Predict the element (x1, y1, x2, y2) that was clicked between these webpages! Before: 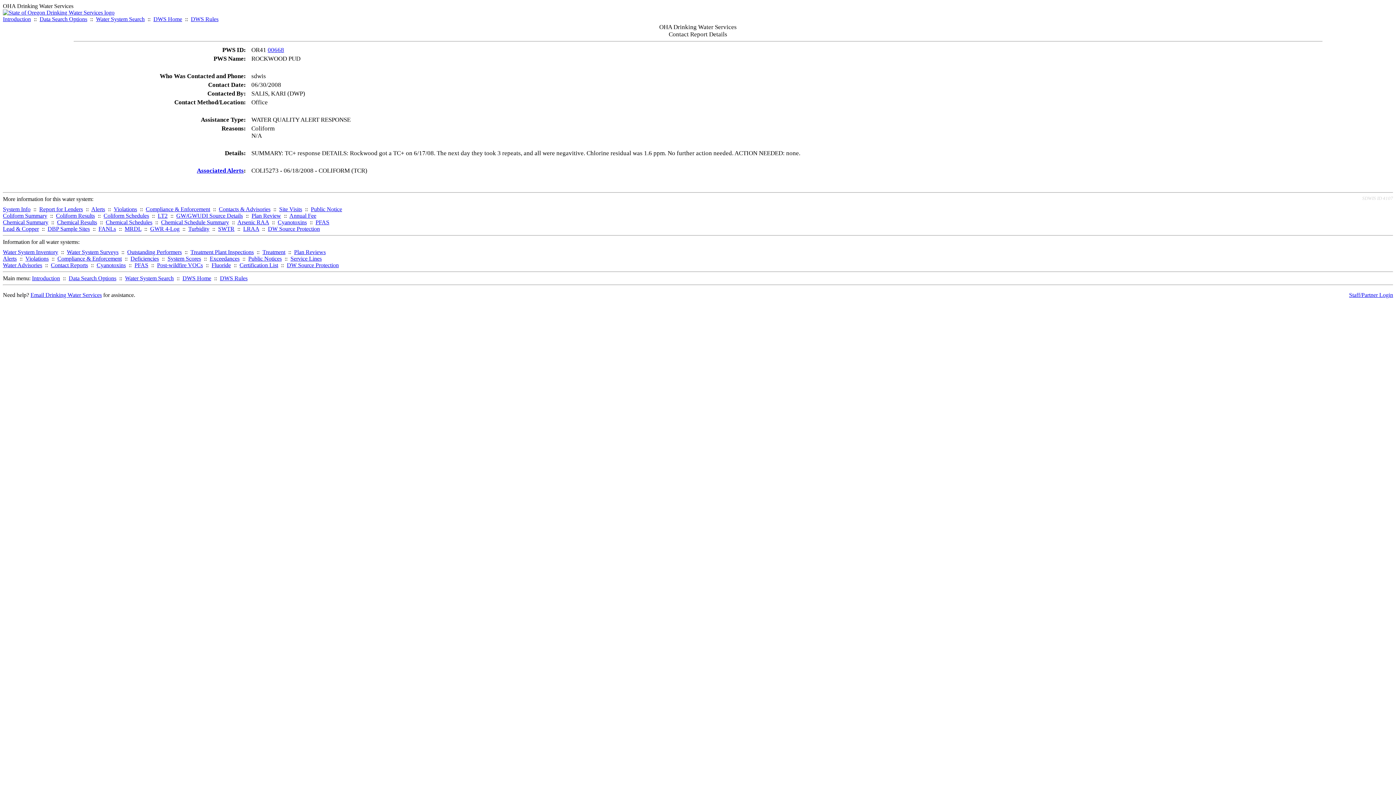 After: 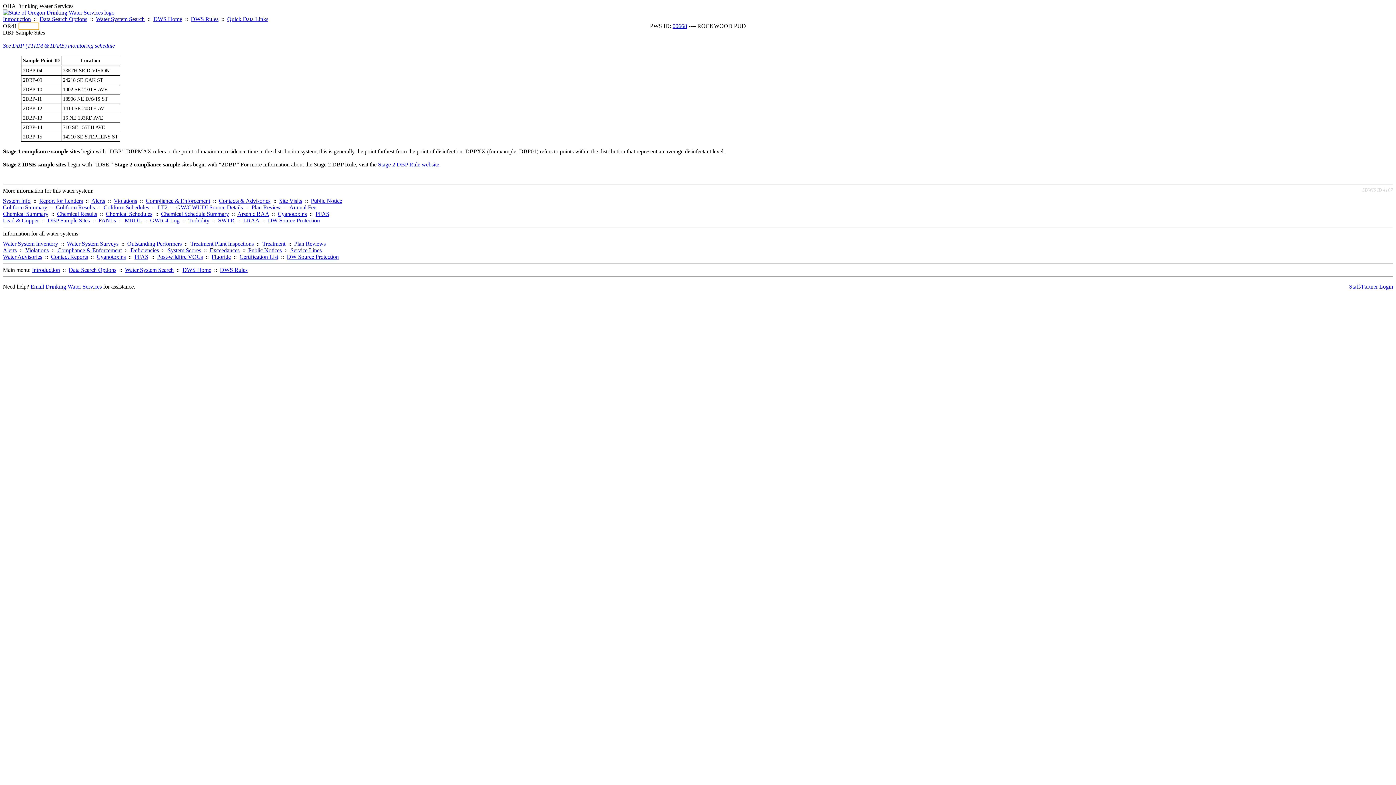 Action: label: DBP Sample Sites bbox: (47, 225, 89, 232)